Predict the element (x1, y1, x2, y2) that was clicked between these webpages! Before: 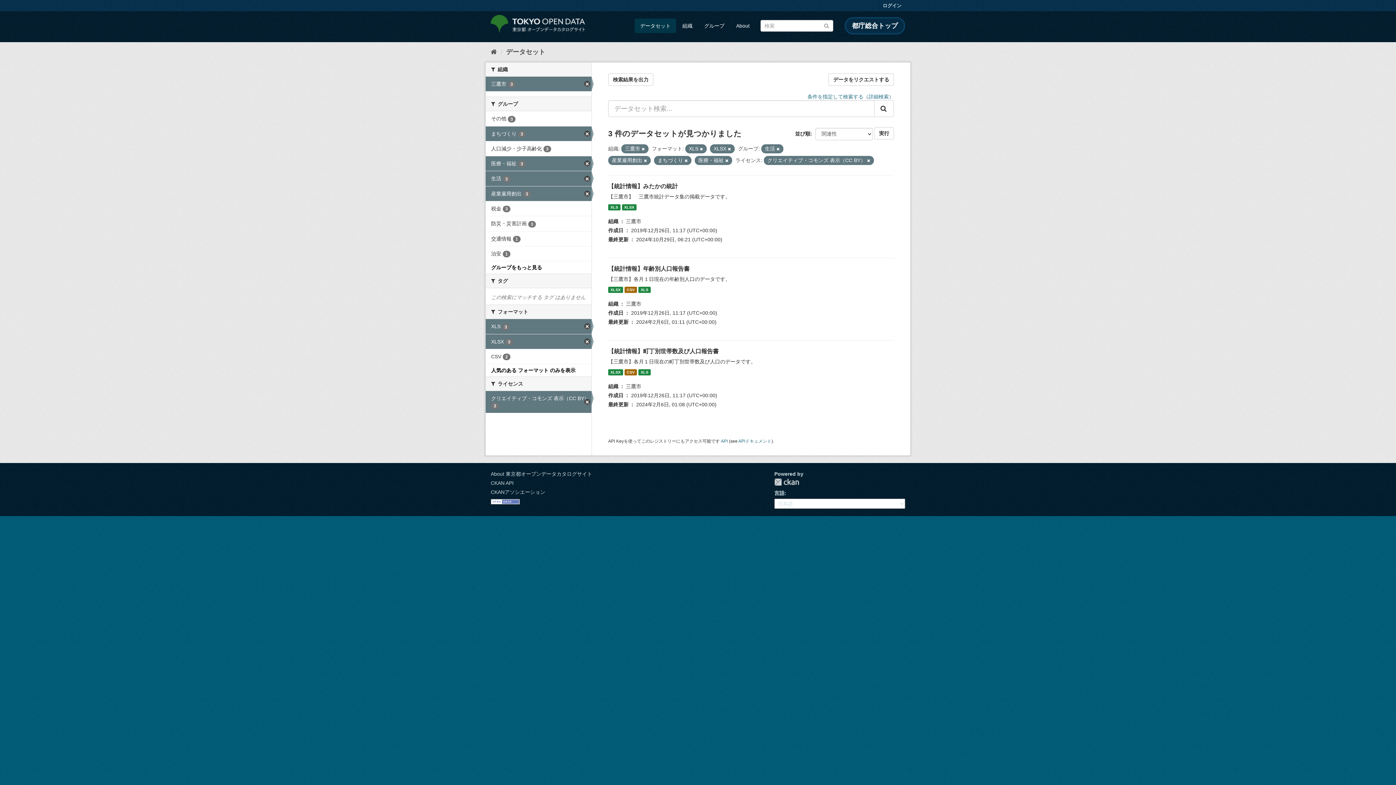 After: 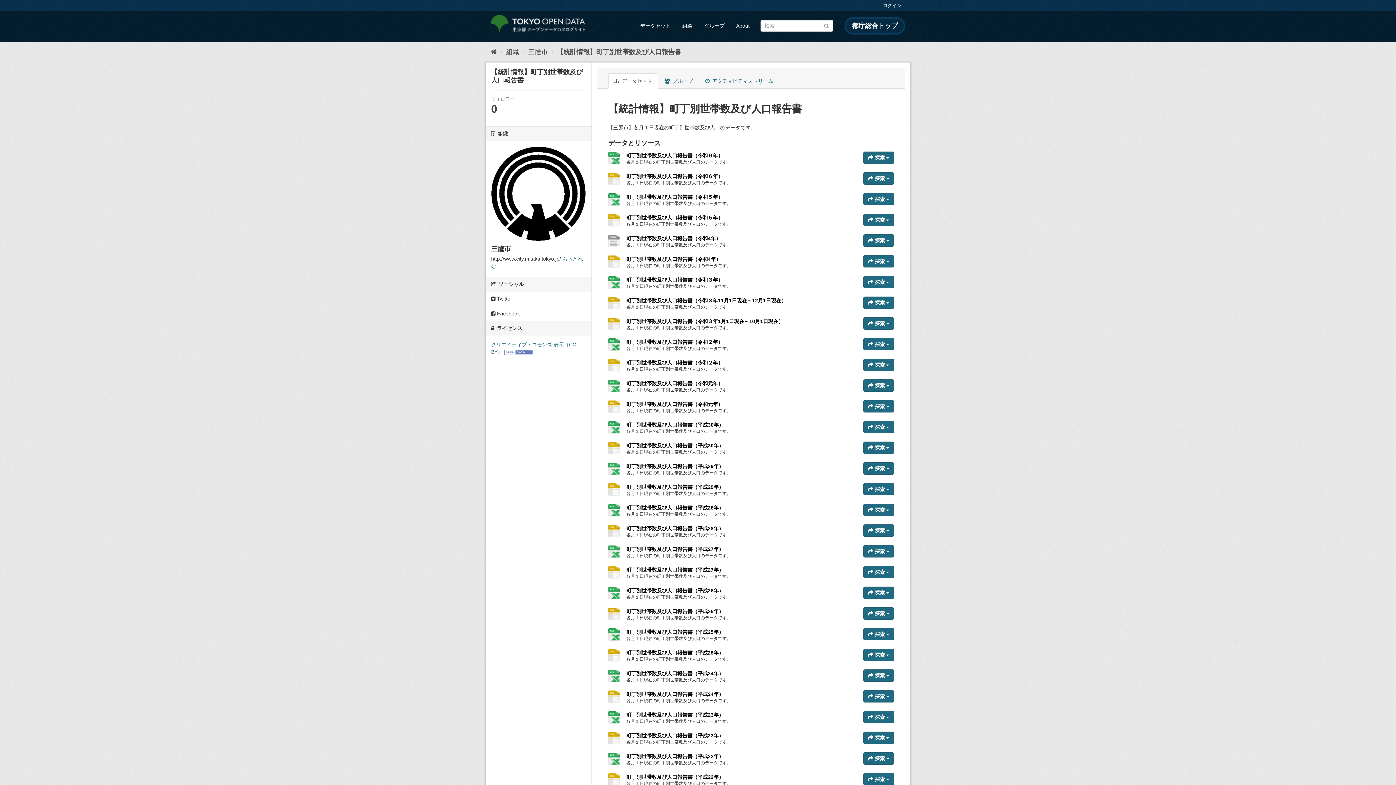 Action: bbox: (624, 369, 637, 375) label: CSV